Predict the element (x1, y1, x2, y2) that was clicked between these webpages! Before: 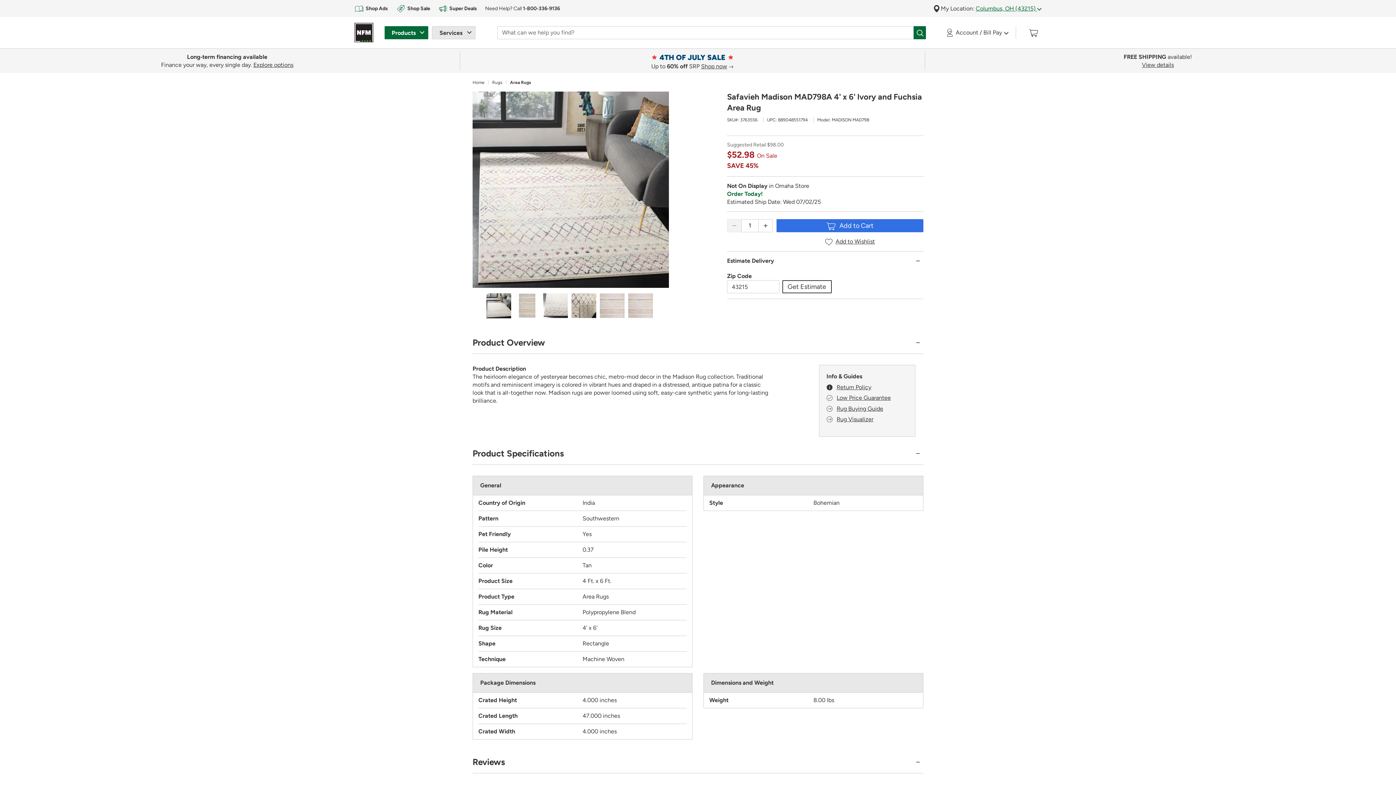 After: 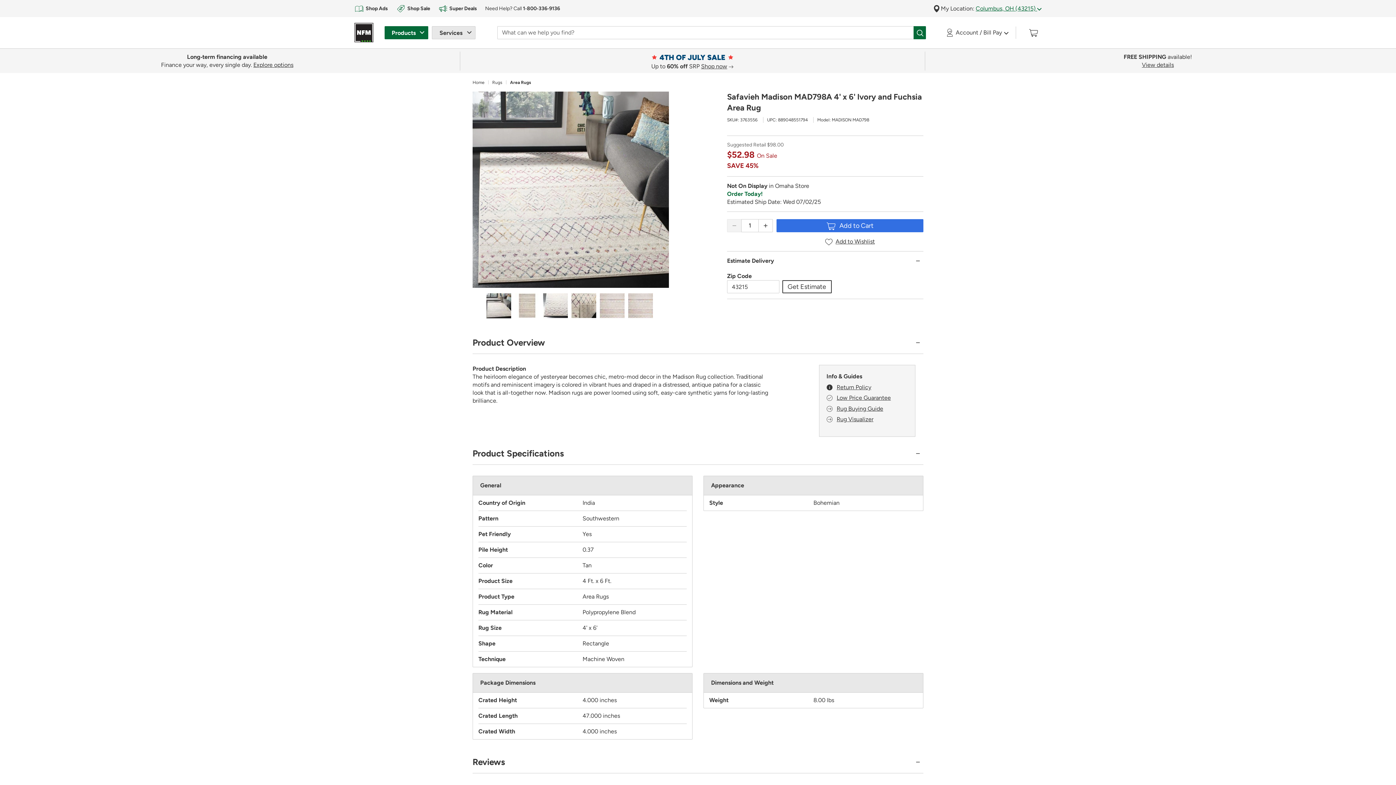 Action: label: Low Price Guarantee bbox: (836, 394, 891, 401)